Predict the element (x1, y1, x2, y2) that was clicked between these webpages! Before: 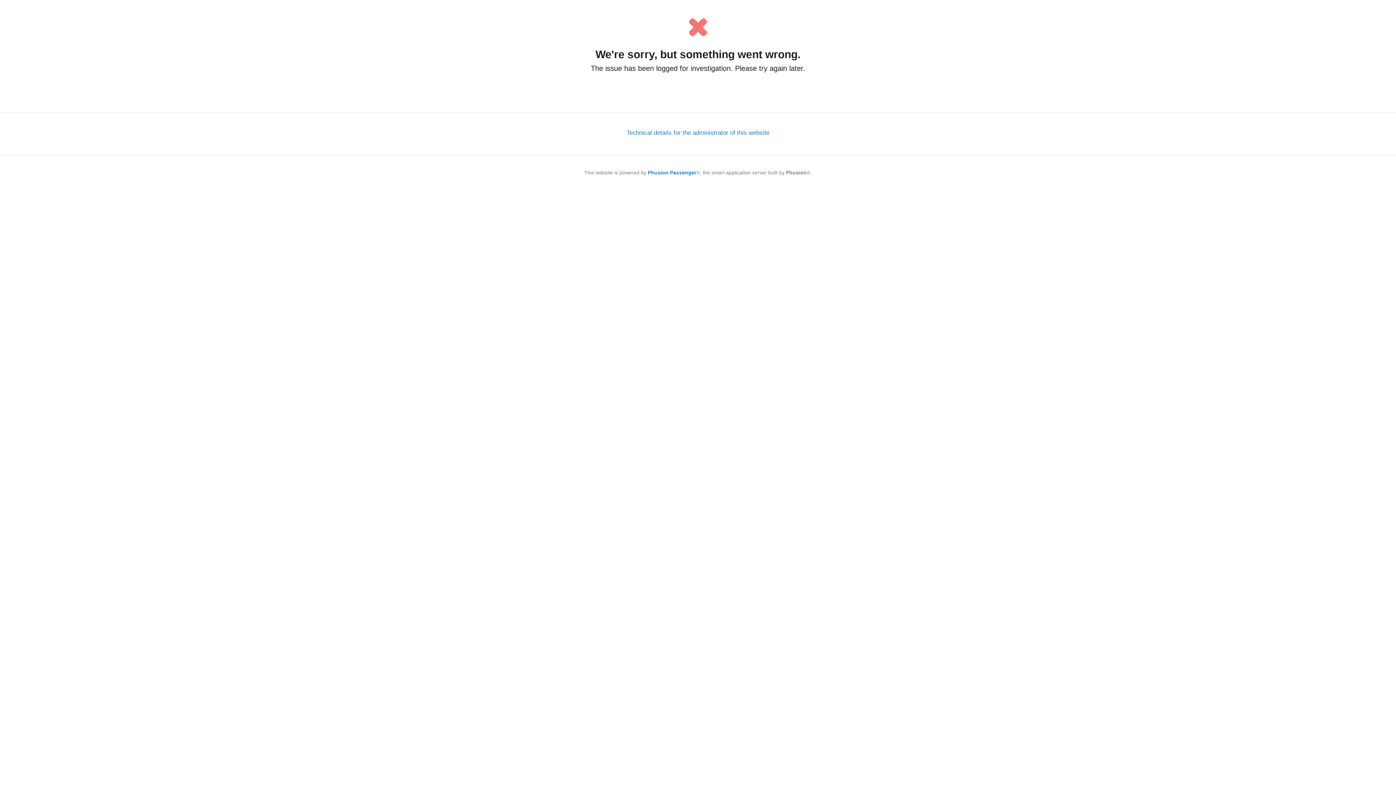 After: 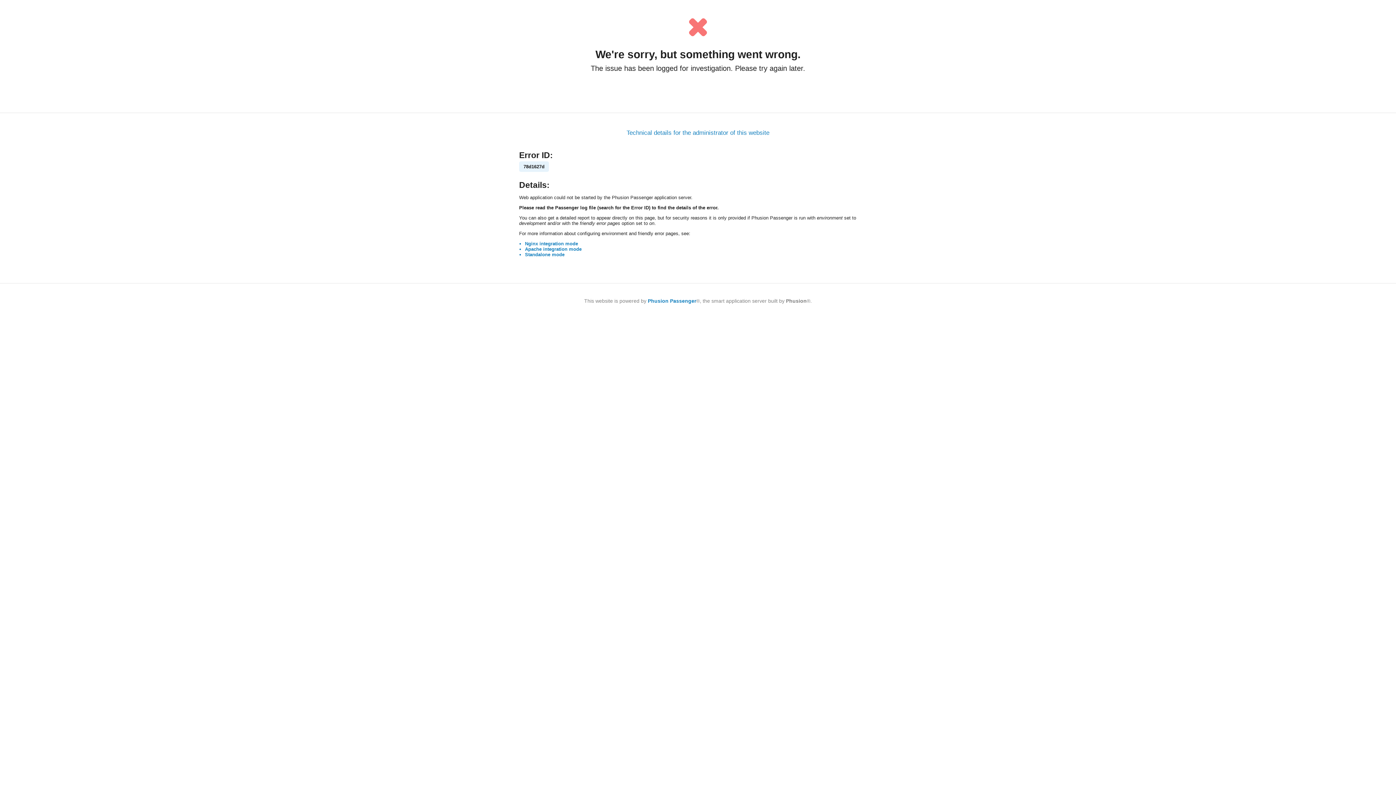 Action: label: Technical details for the administrator of this website bbox: (626, 129, 769, 136)